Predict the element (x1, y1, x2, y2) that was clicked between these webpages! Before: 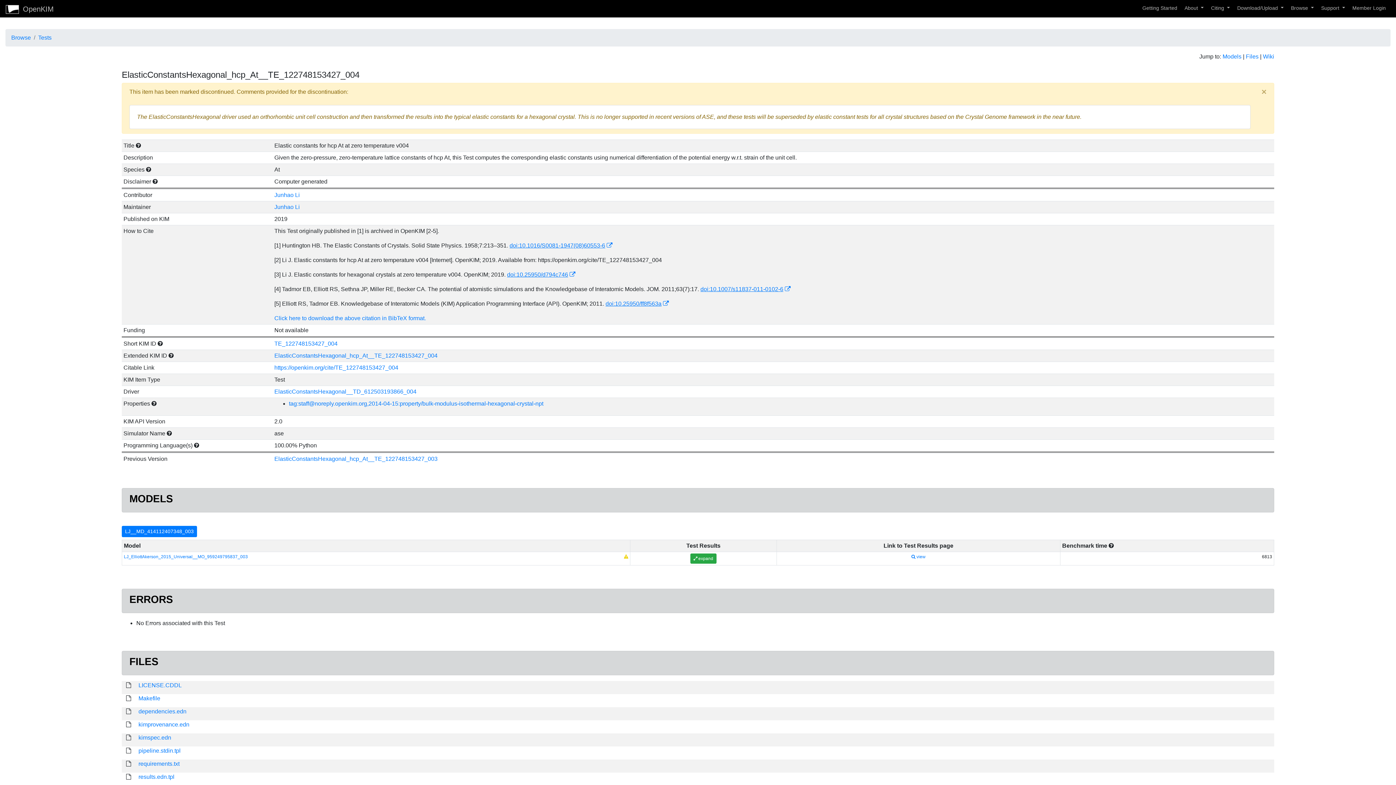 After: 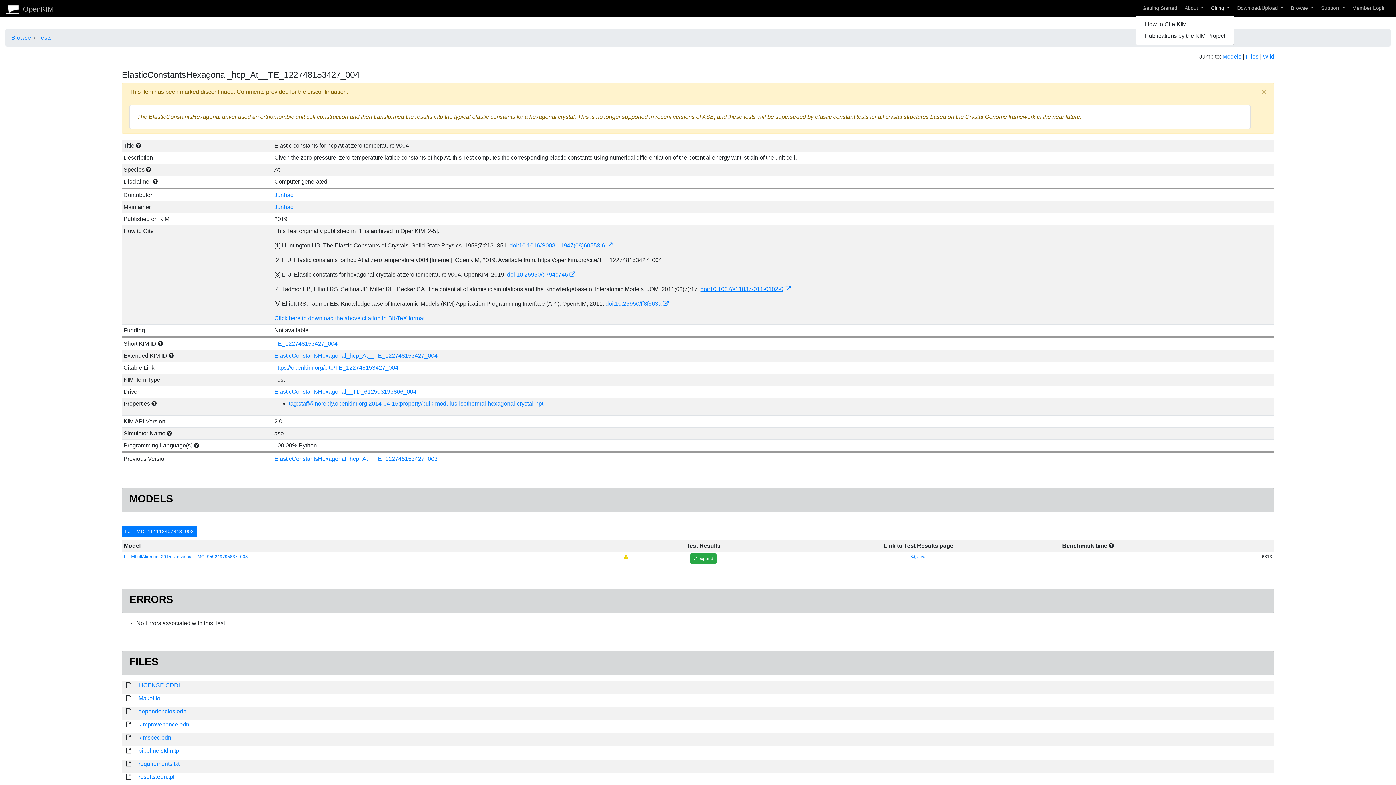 Action: label: Citing  bbox: (1208, 0, 1234, 14)